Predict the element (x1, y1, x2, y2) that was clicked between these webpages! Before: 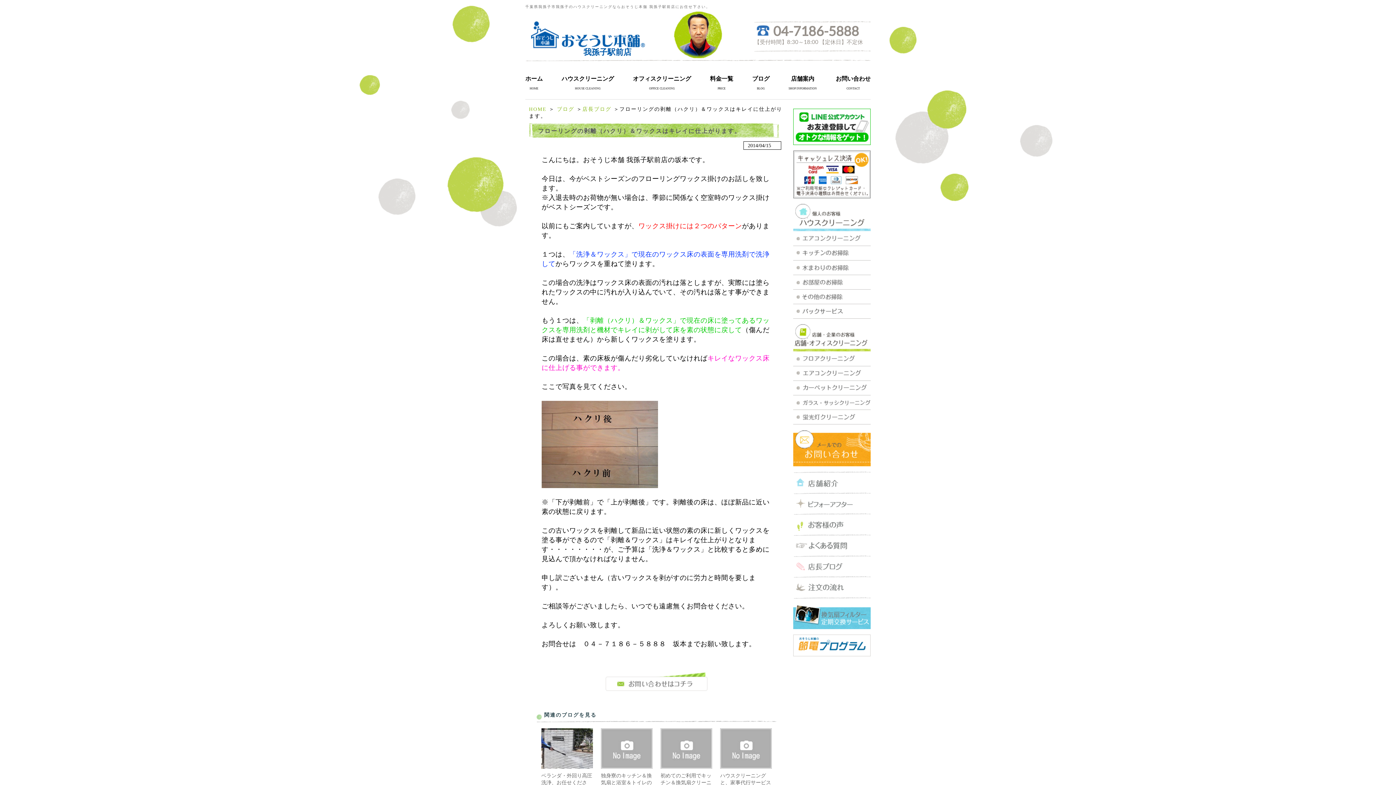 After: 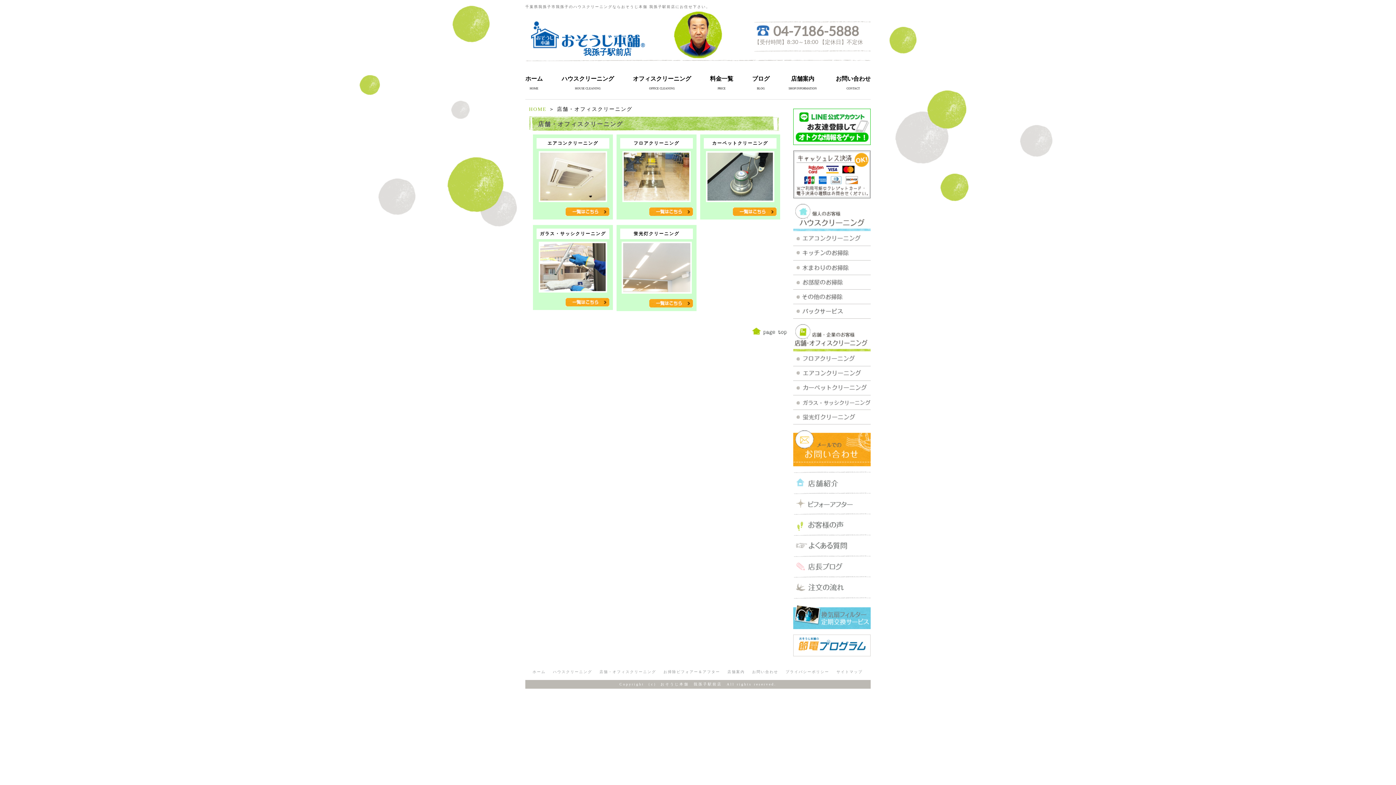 Action: label: オフィスクリーニング bbox: (633, 73, 691, 83)